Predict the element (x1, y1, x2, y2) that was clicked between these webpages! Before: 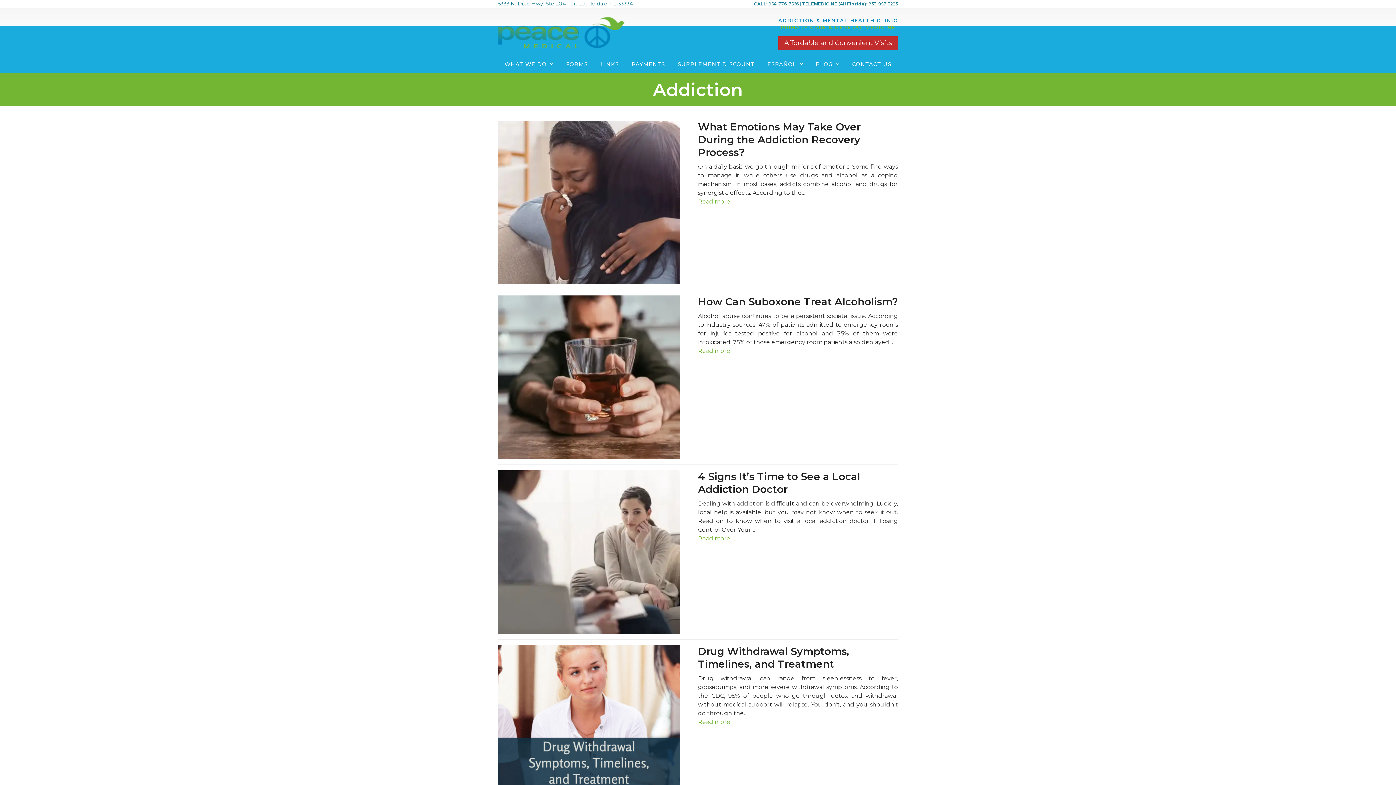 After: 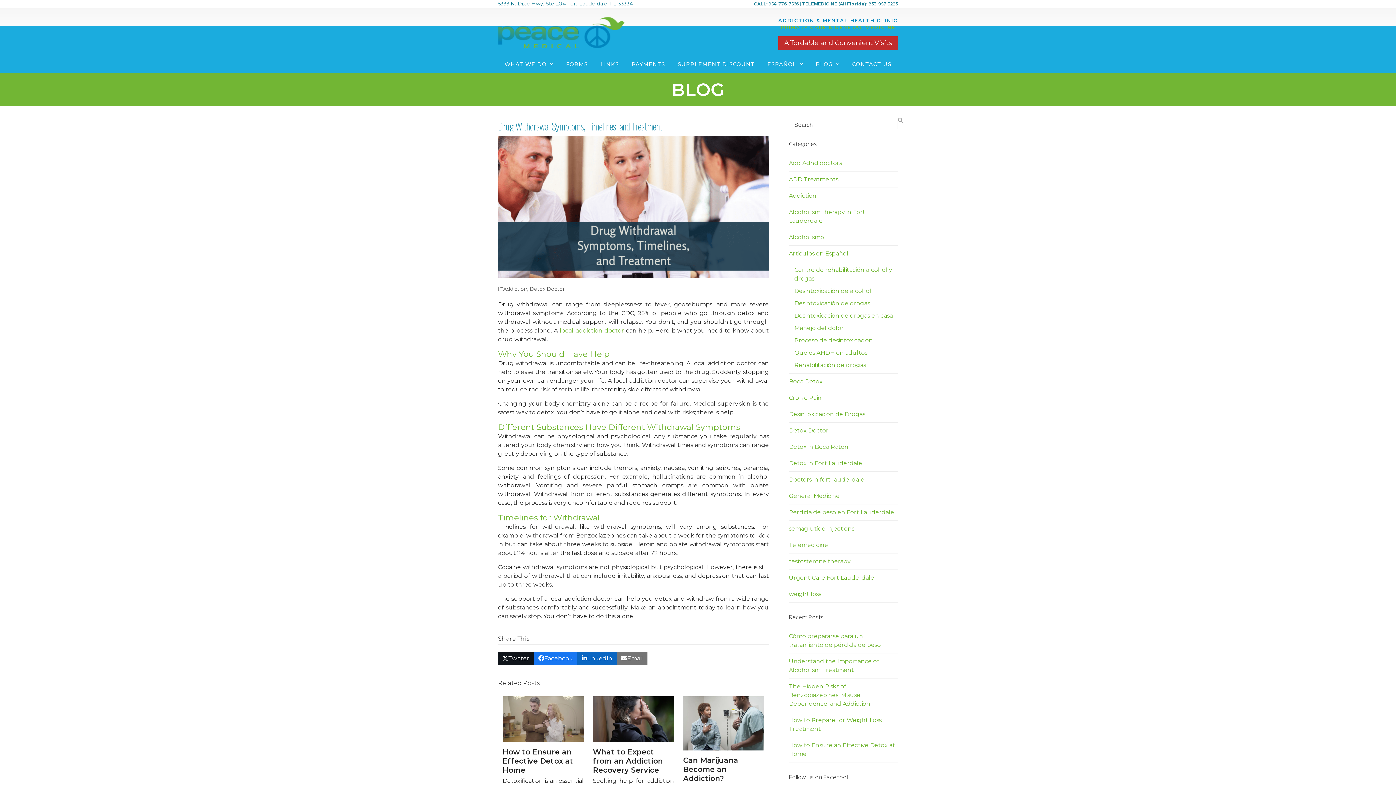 Action: bbox: (698, 718, 730, 725) label: Read more about Drug Withdrawal Symptoms, Timelines, and Treatment